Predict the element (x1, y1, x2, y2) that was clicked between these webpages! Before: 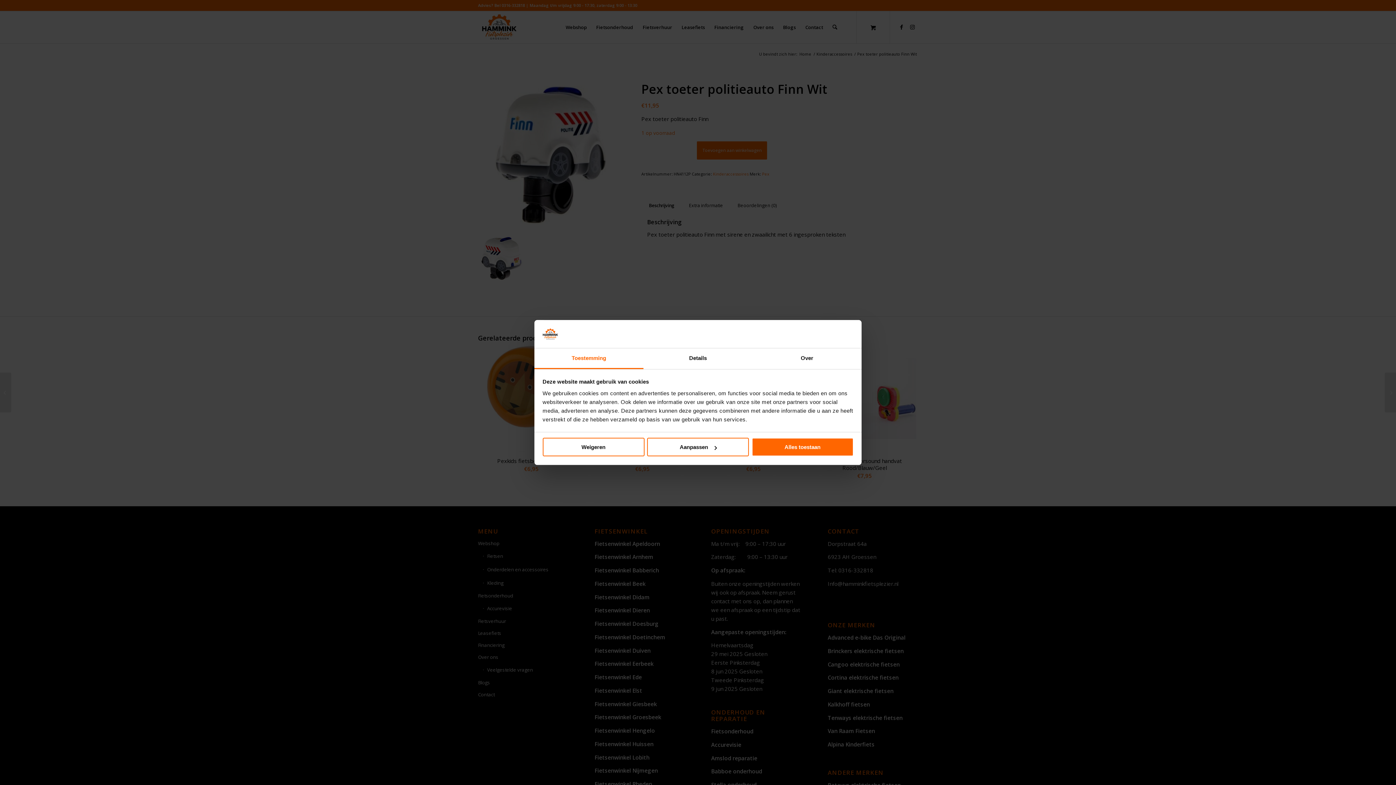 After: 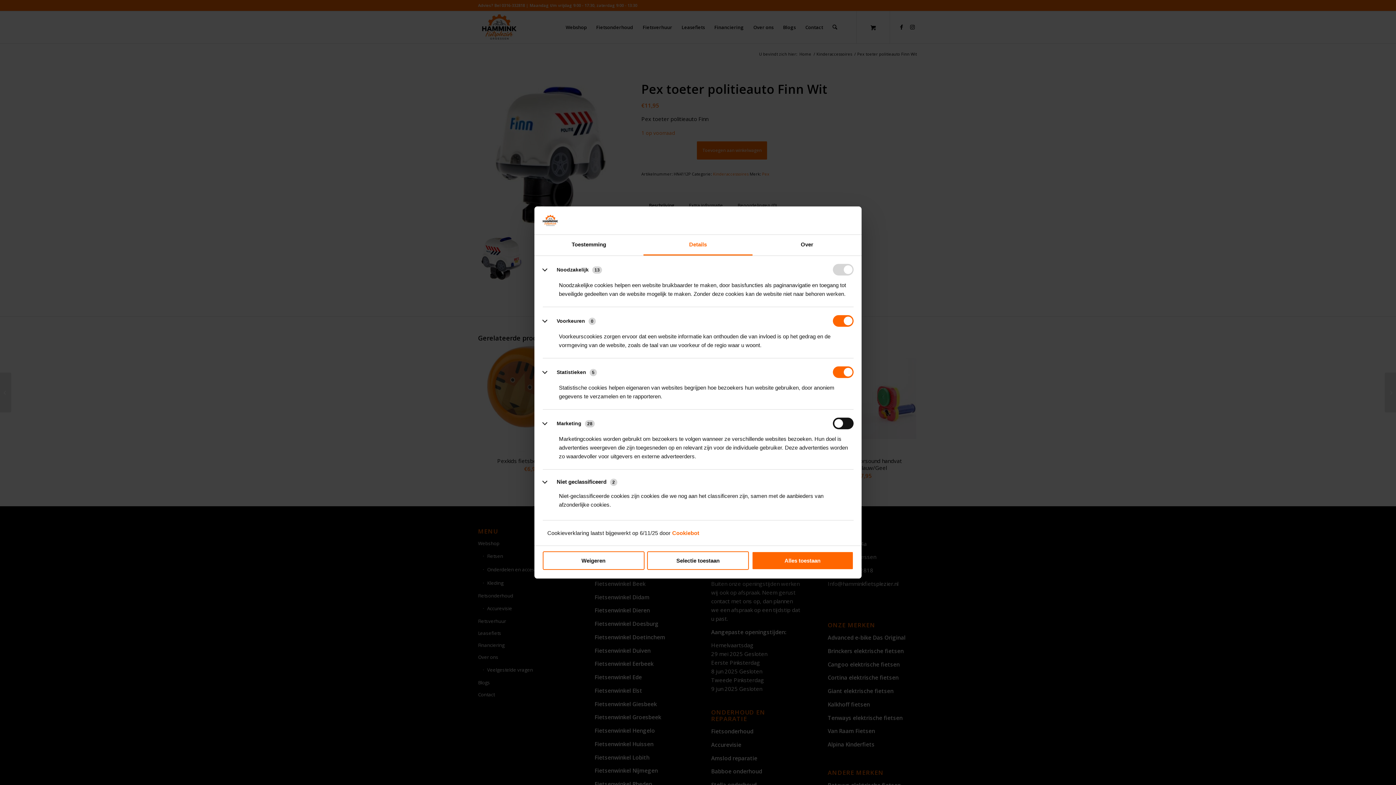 Action: label: Details bbox: (643, 348, 752, 369)